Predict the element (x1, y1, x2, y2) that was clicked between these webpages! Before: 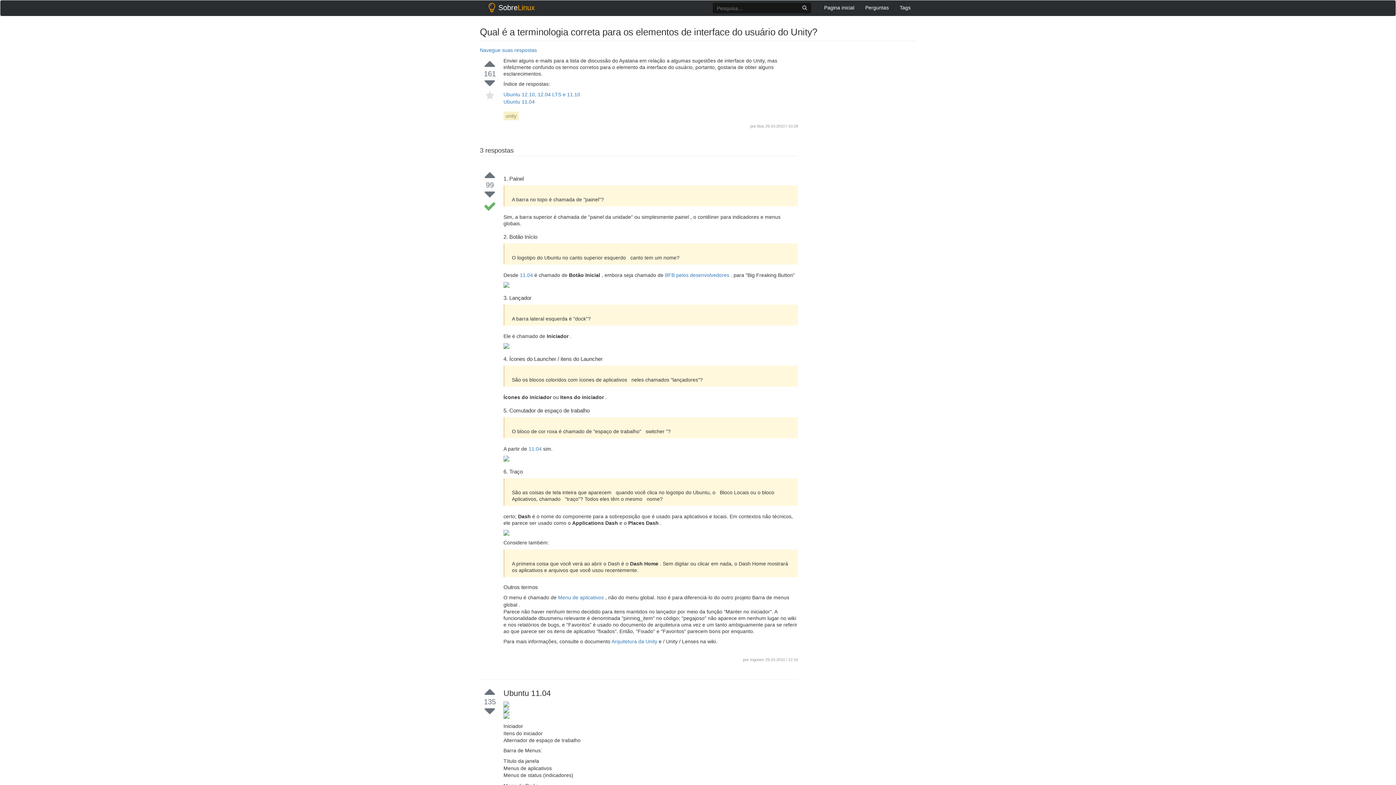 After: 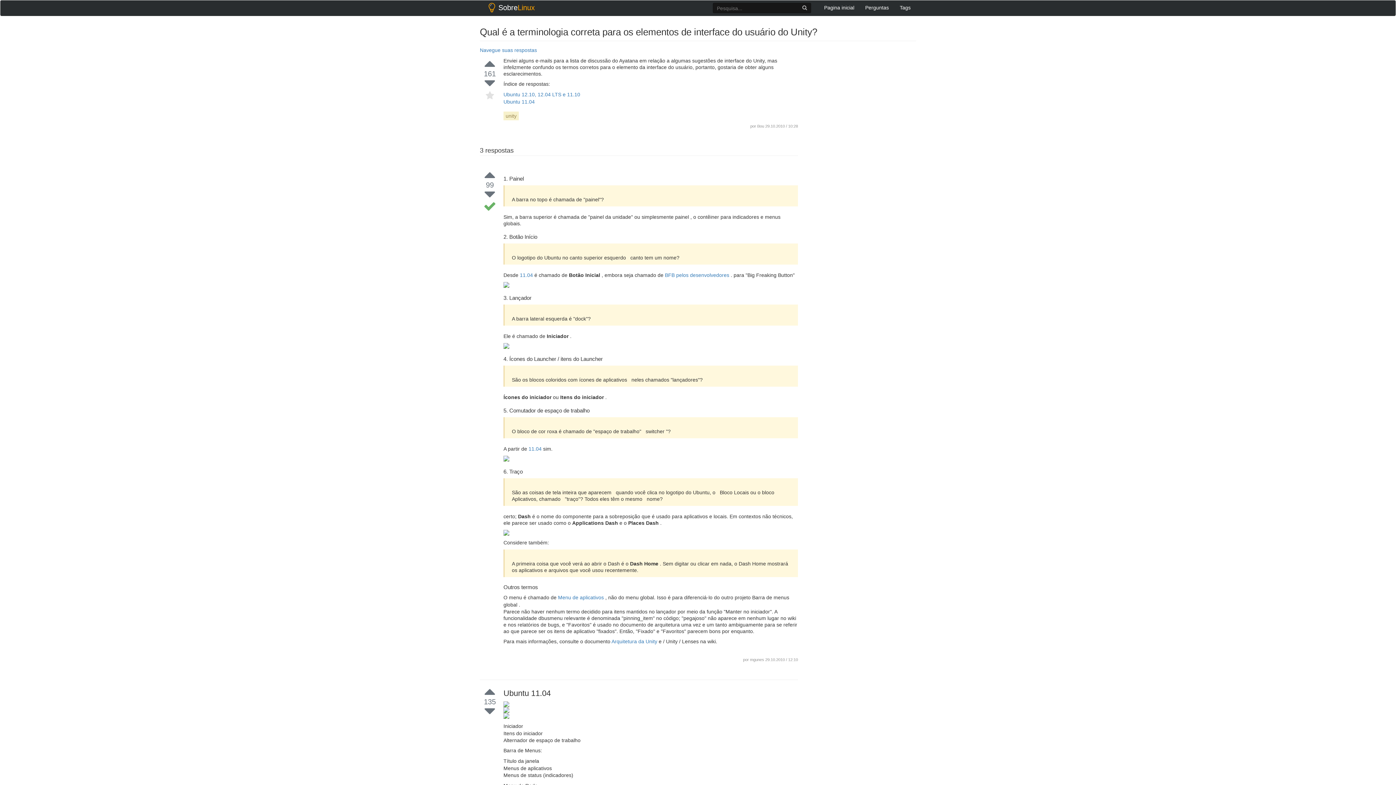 Action: bbox: (503, 343, 798, 349)